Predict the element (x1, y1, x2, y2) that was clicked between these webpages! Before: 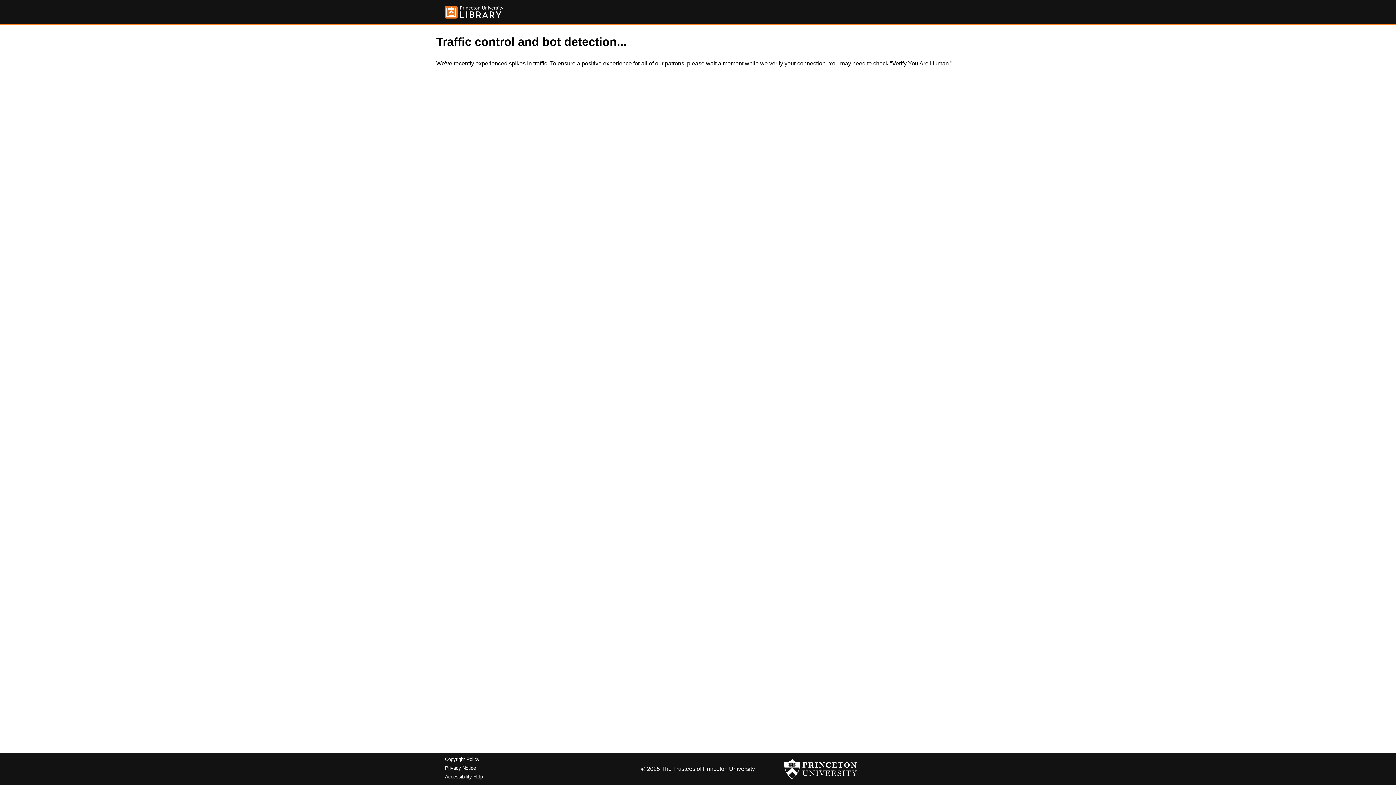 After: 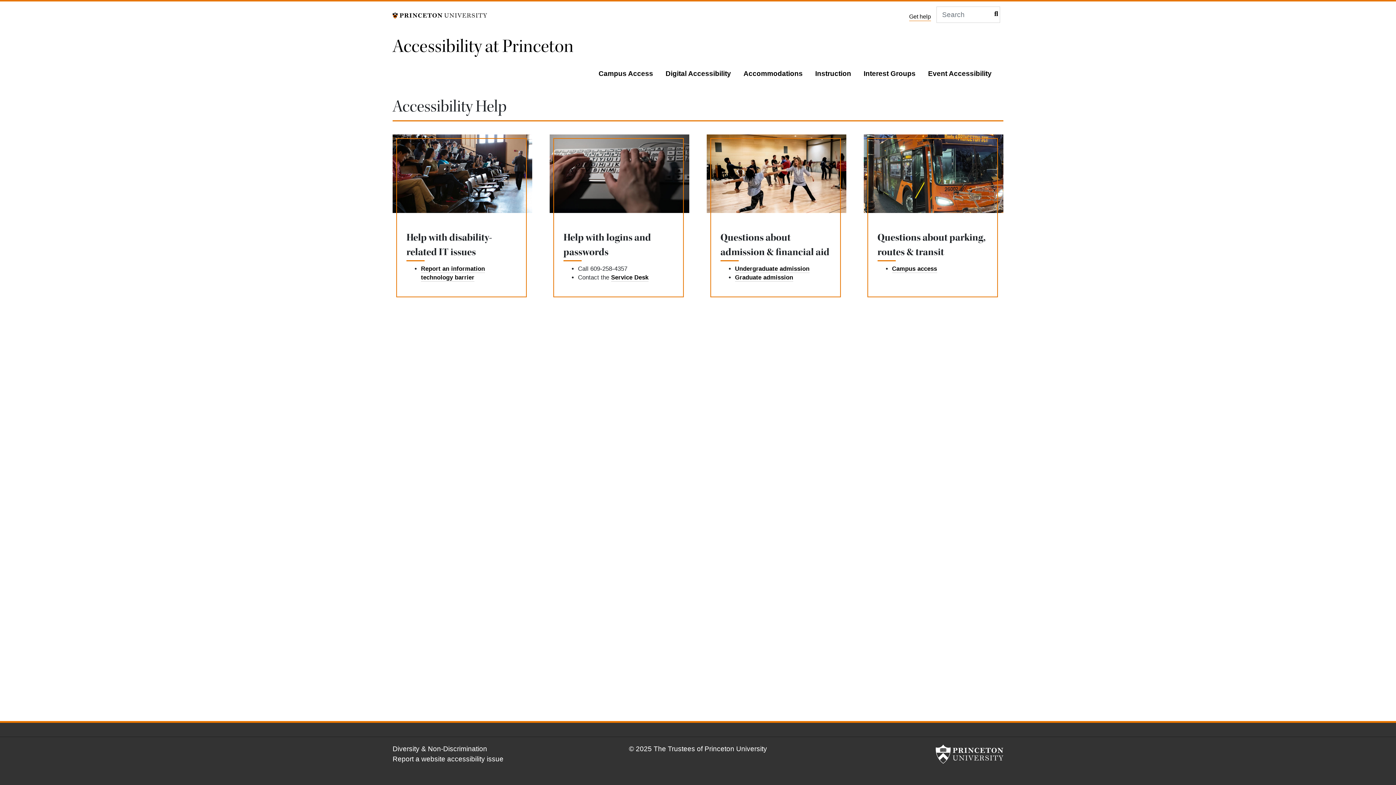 Action: bbox: (445, 774, 482, 779) label: Accessibility Help